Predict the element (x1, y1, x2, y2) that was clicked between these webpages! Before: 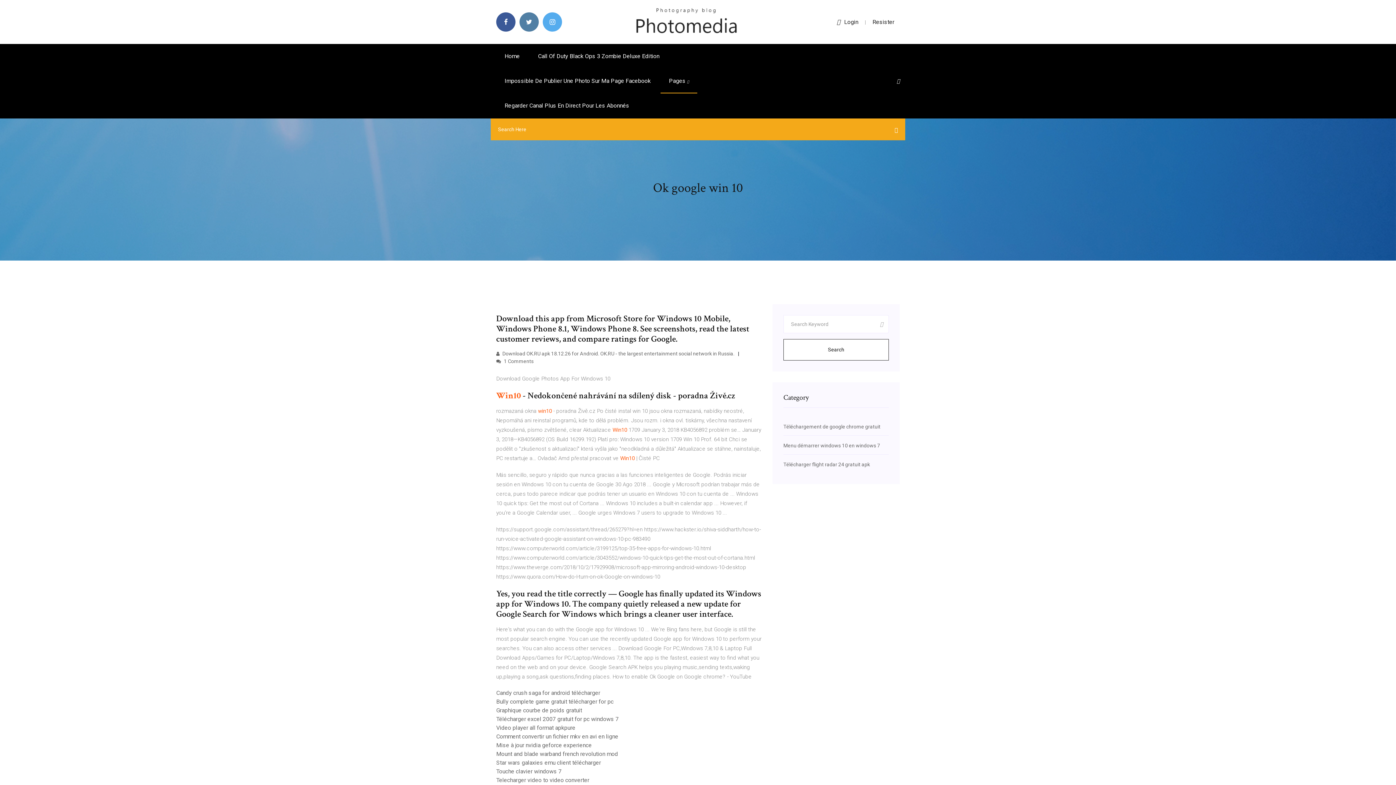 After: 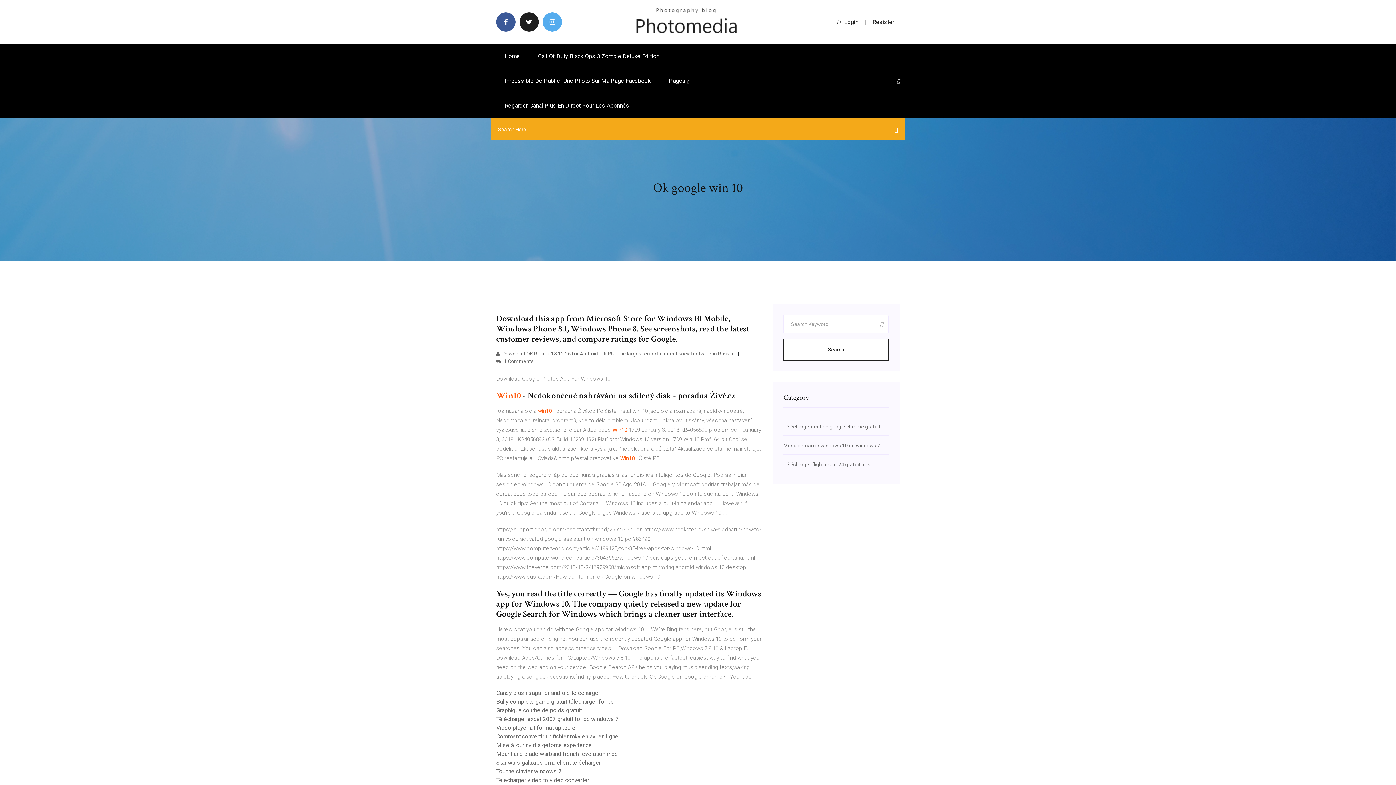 Action: bbox: (519, 12, 538, 31)